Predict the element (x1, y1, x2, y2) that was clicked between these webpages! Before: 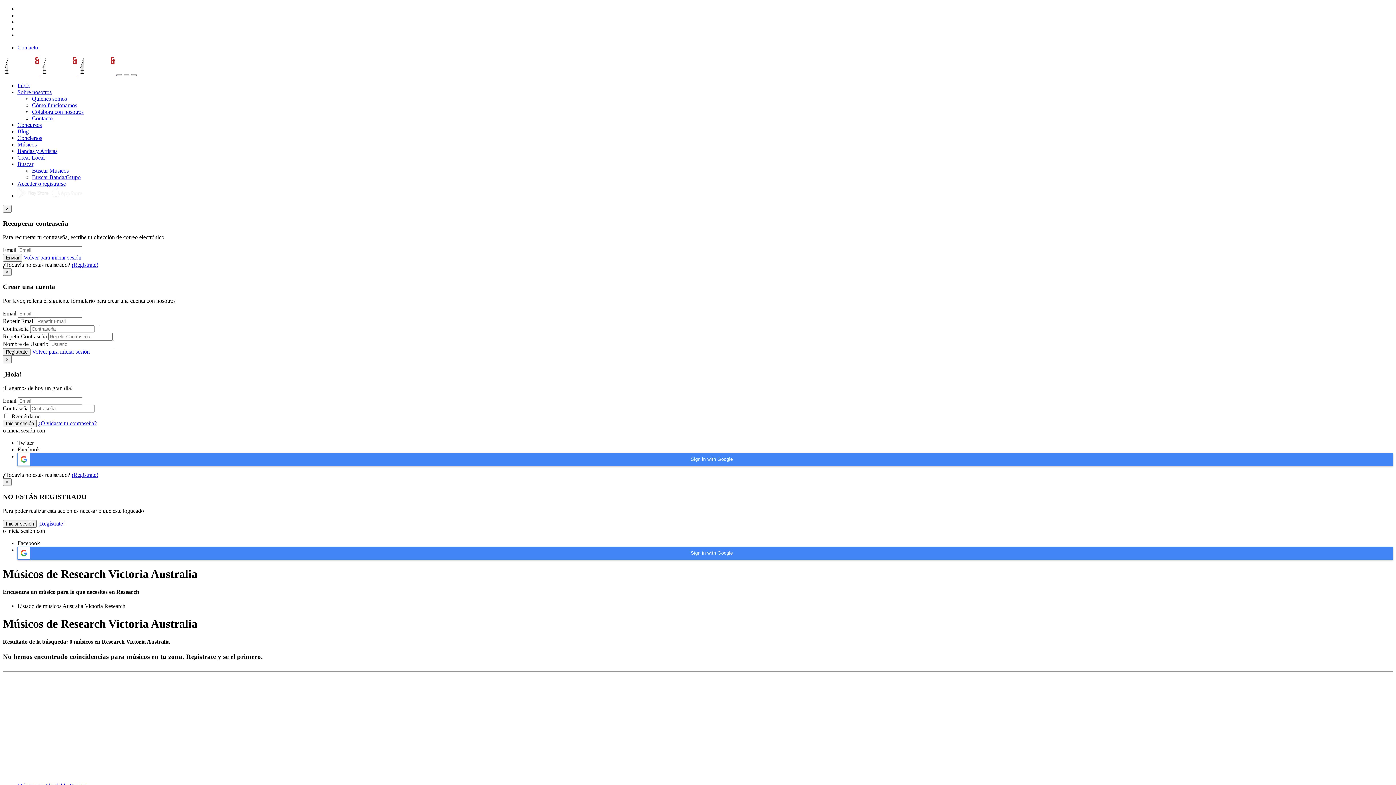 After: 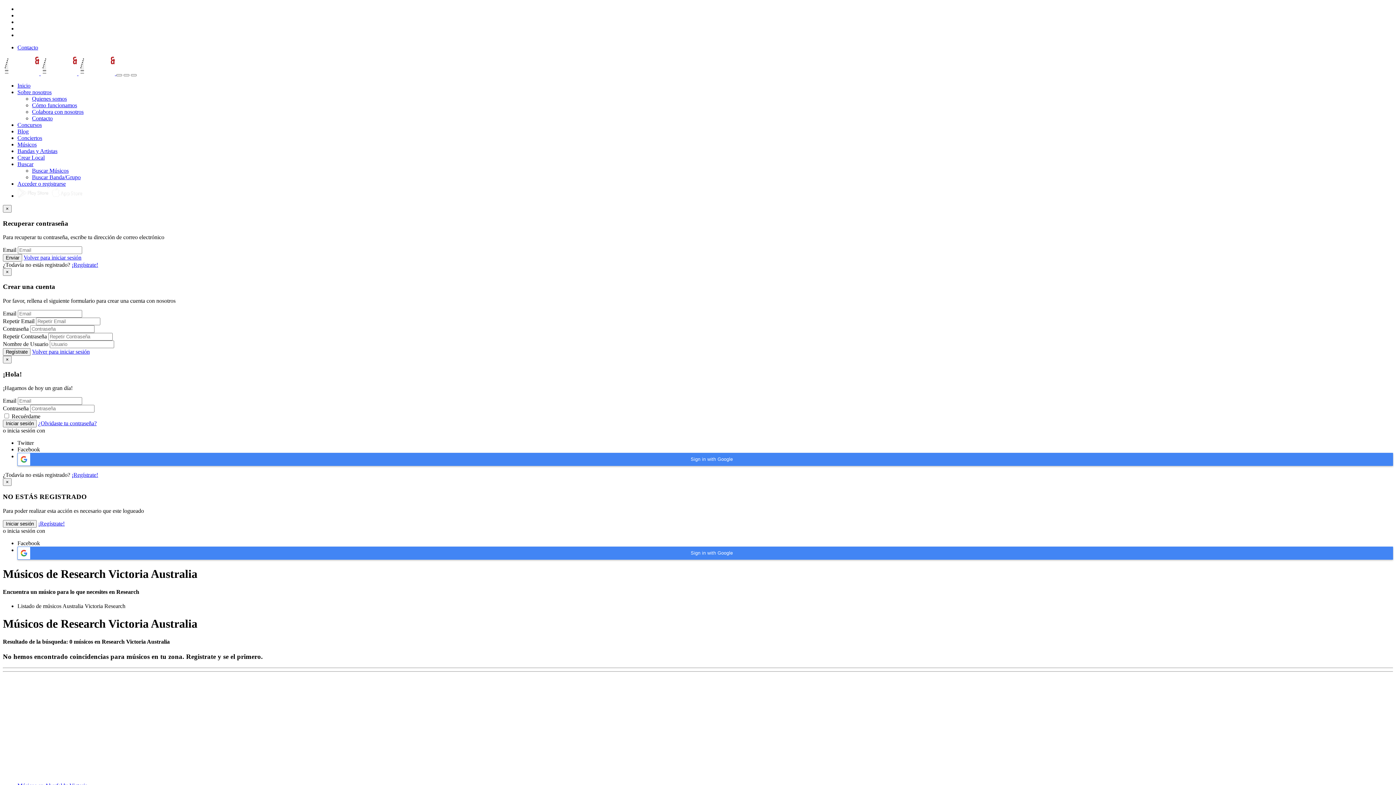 Action: bbox: (32, 348, 89, 354) label: Volver para iniciar sesión